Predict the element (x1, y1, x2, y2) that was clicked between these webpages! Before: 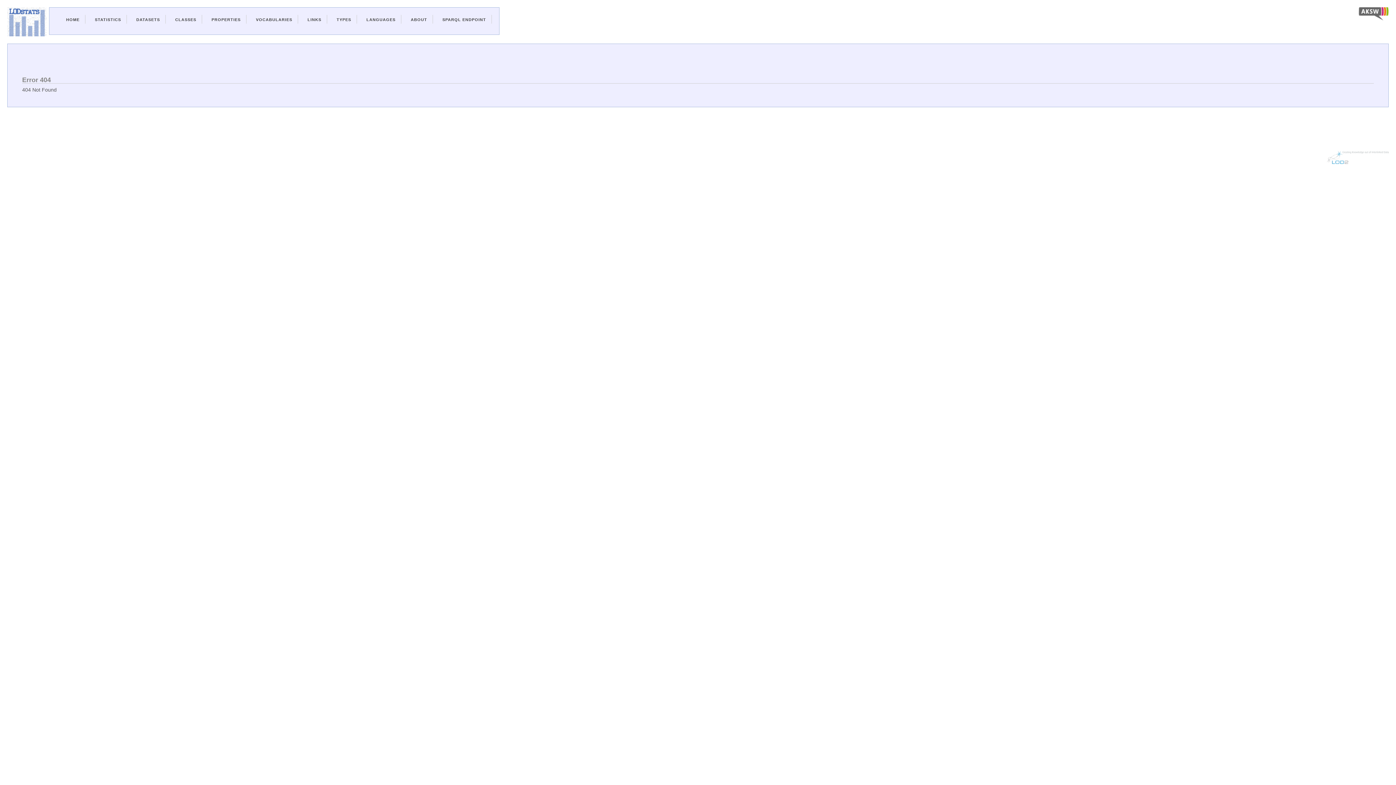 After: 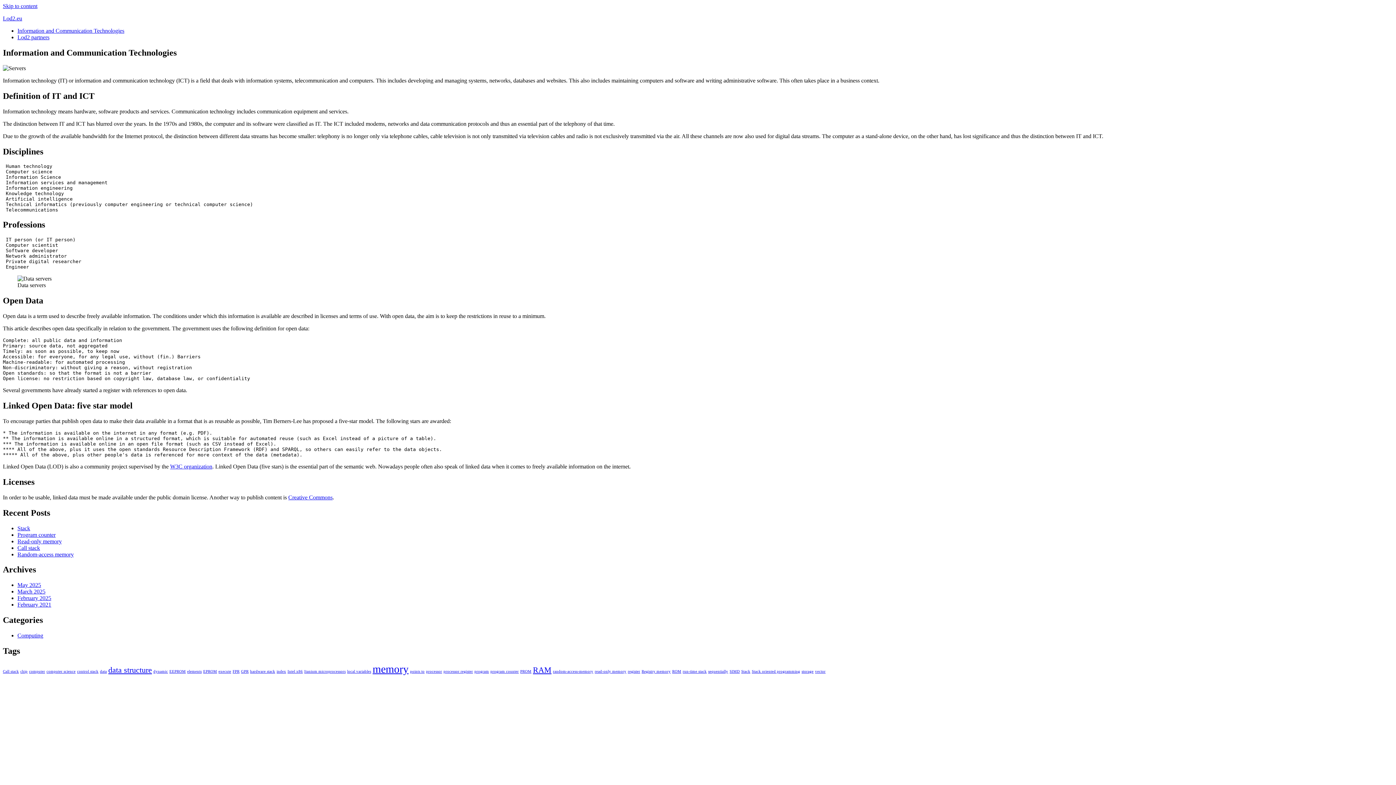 Action: bbox: (1327, 159, 1389, 165)